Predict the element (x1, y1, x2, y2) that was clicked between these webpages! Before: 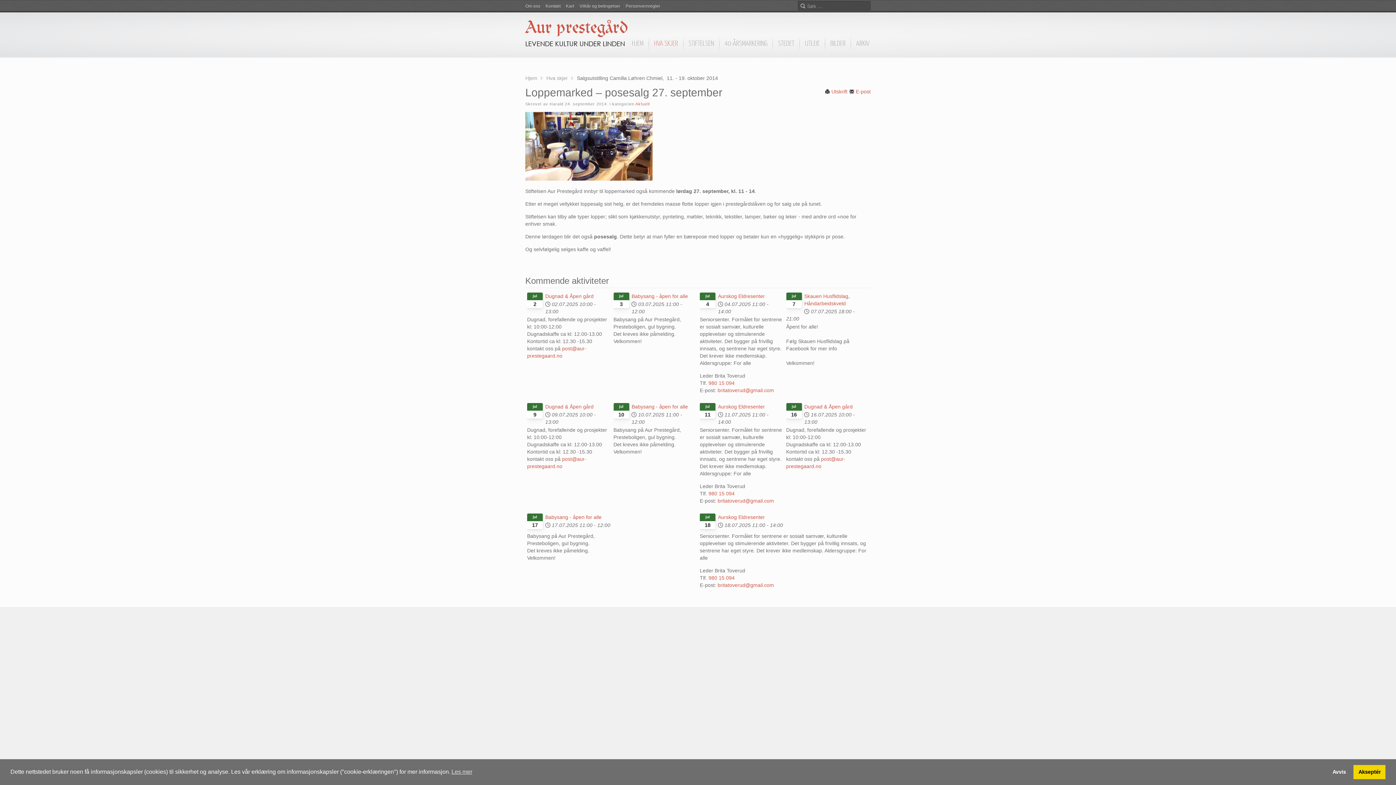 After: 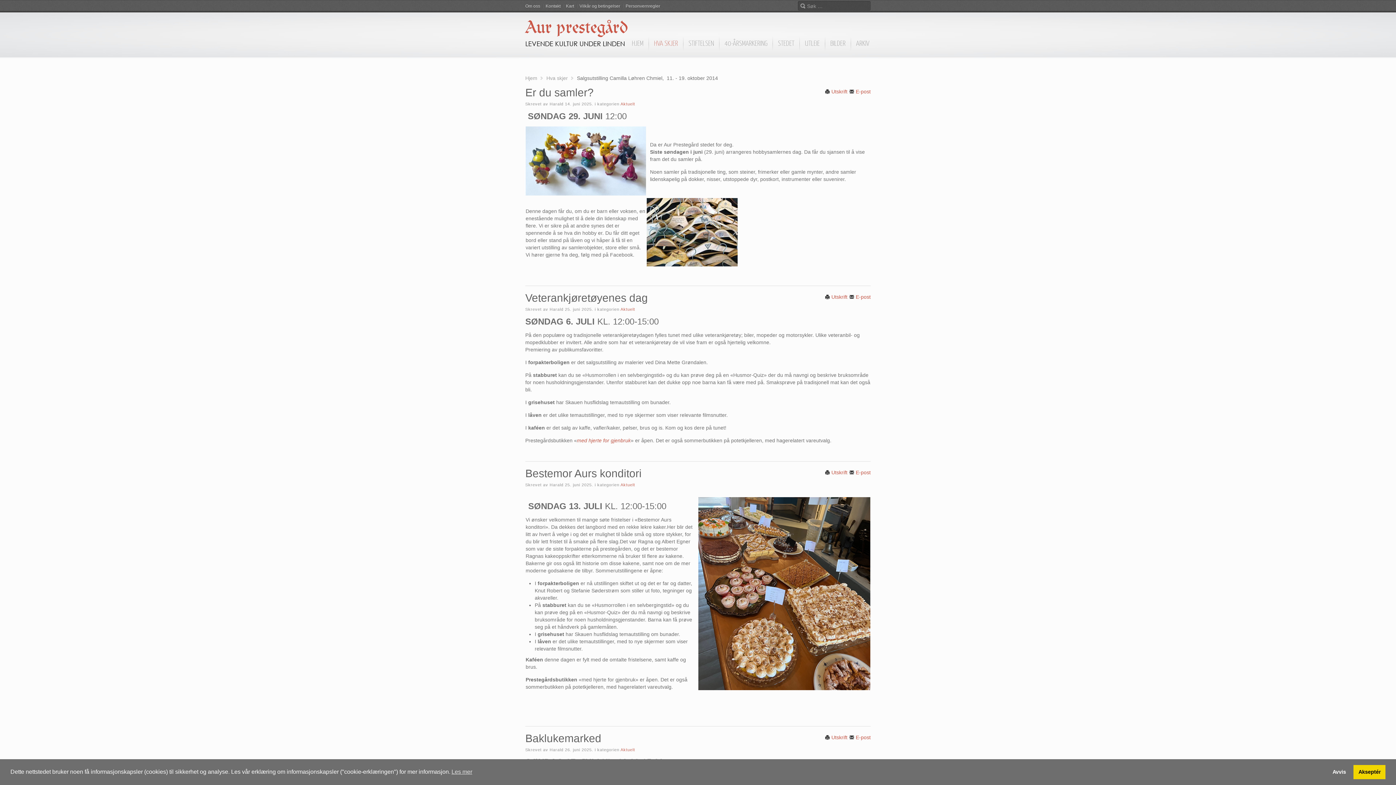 Action: label: Hva skjer bbox: (546, 74, 573, 81)